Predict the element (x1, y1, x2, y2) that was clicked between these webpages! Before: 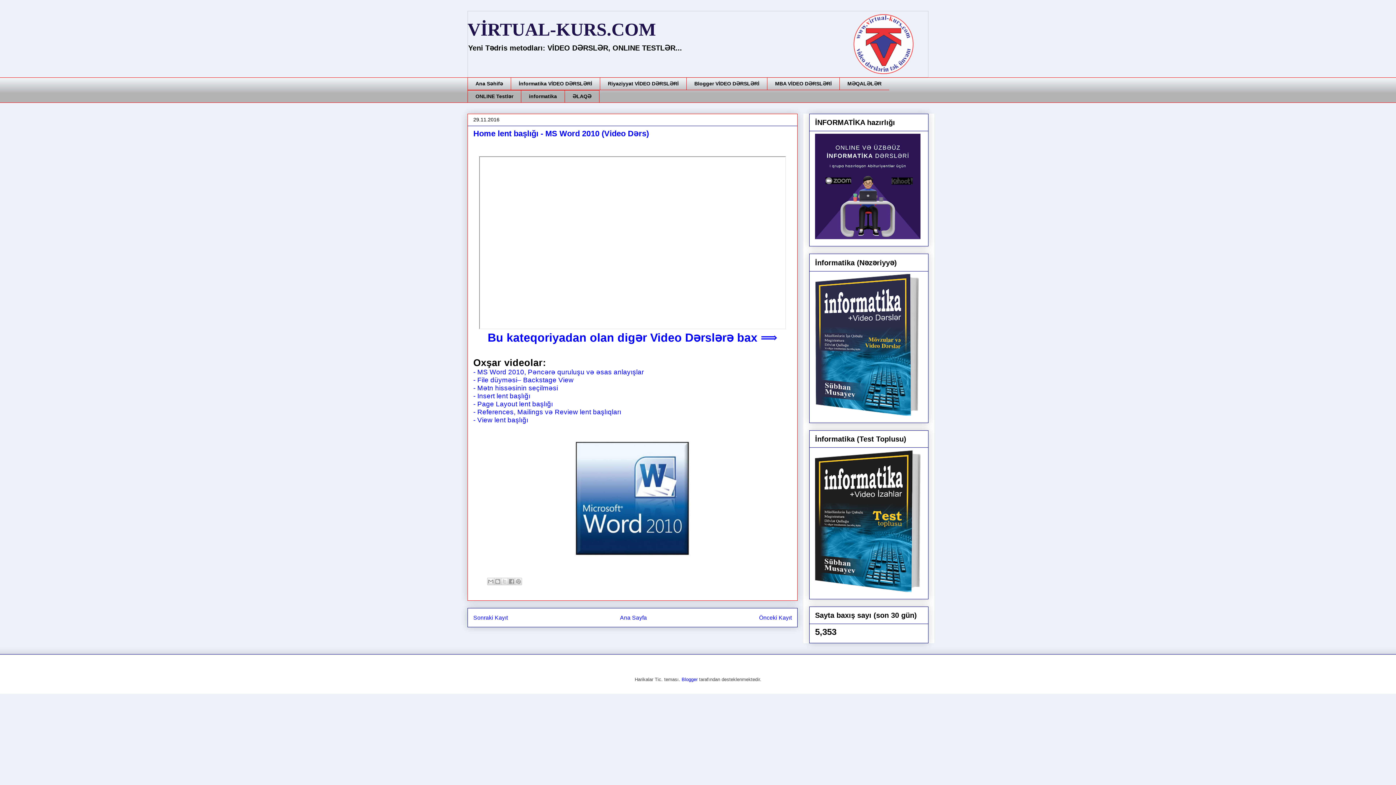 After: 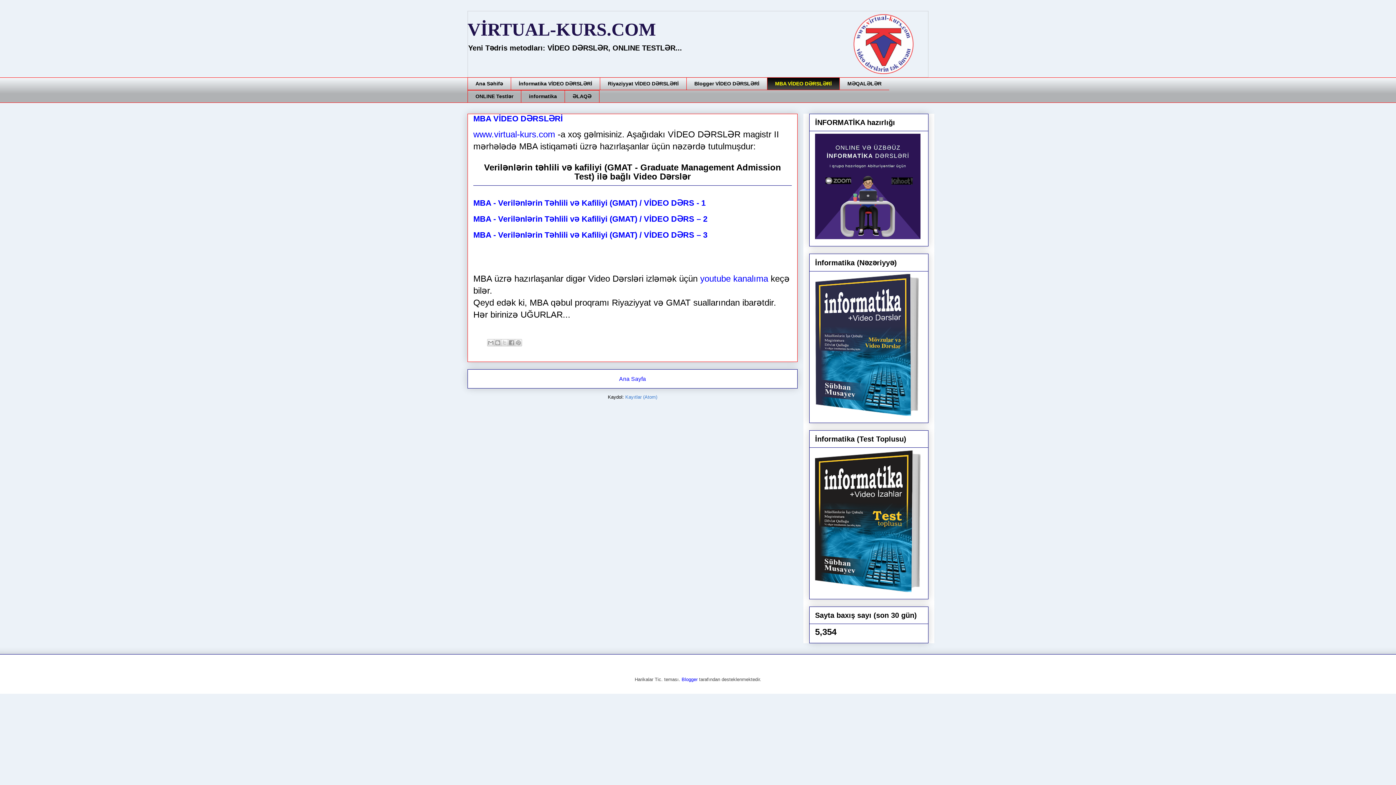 Action: bbox: (767, 77, 839, 90) label: MBA VİDEO DƏRSLƏRİ